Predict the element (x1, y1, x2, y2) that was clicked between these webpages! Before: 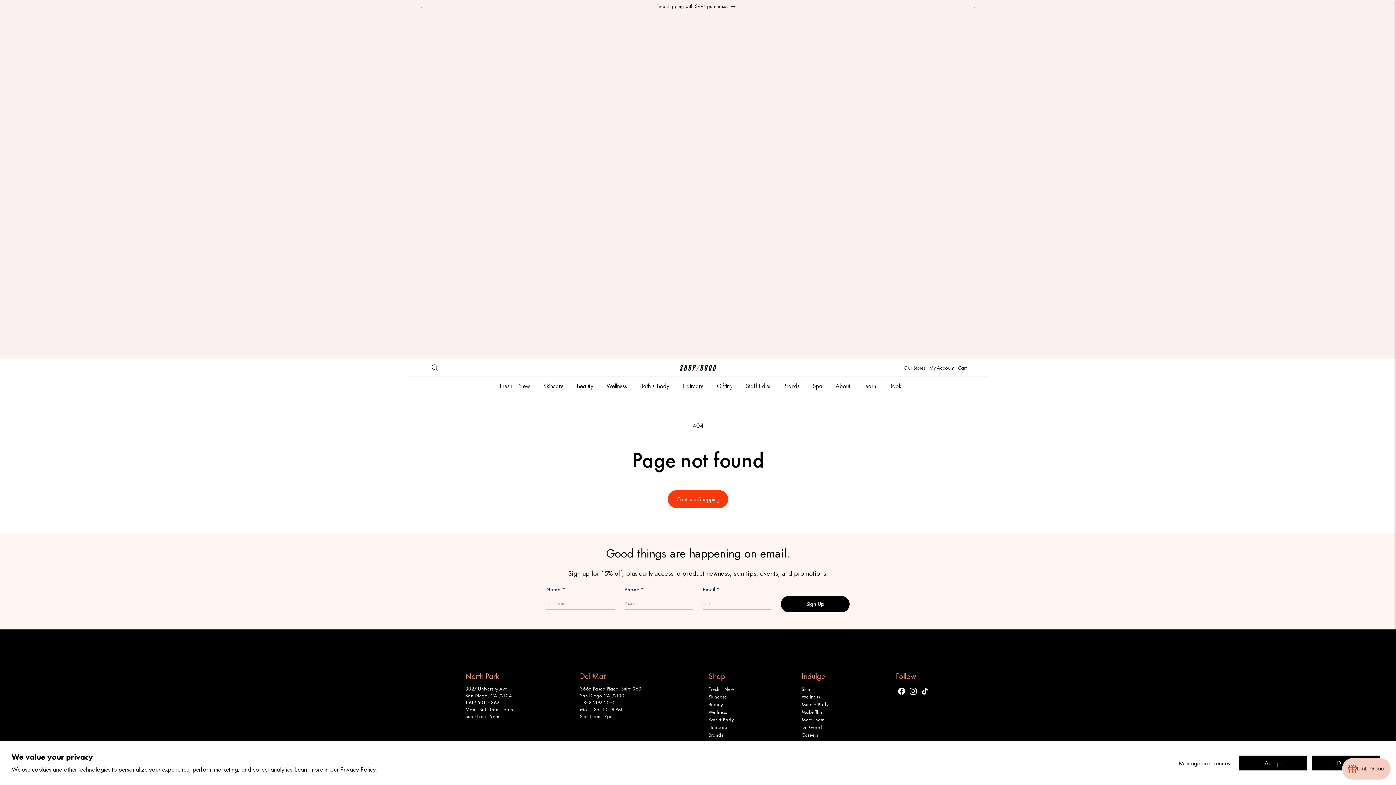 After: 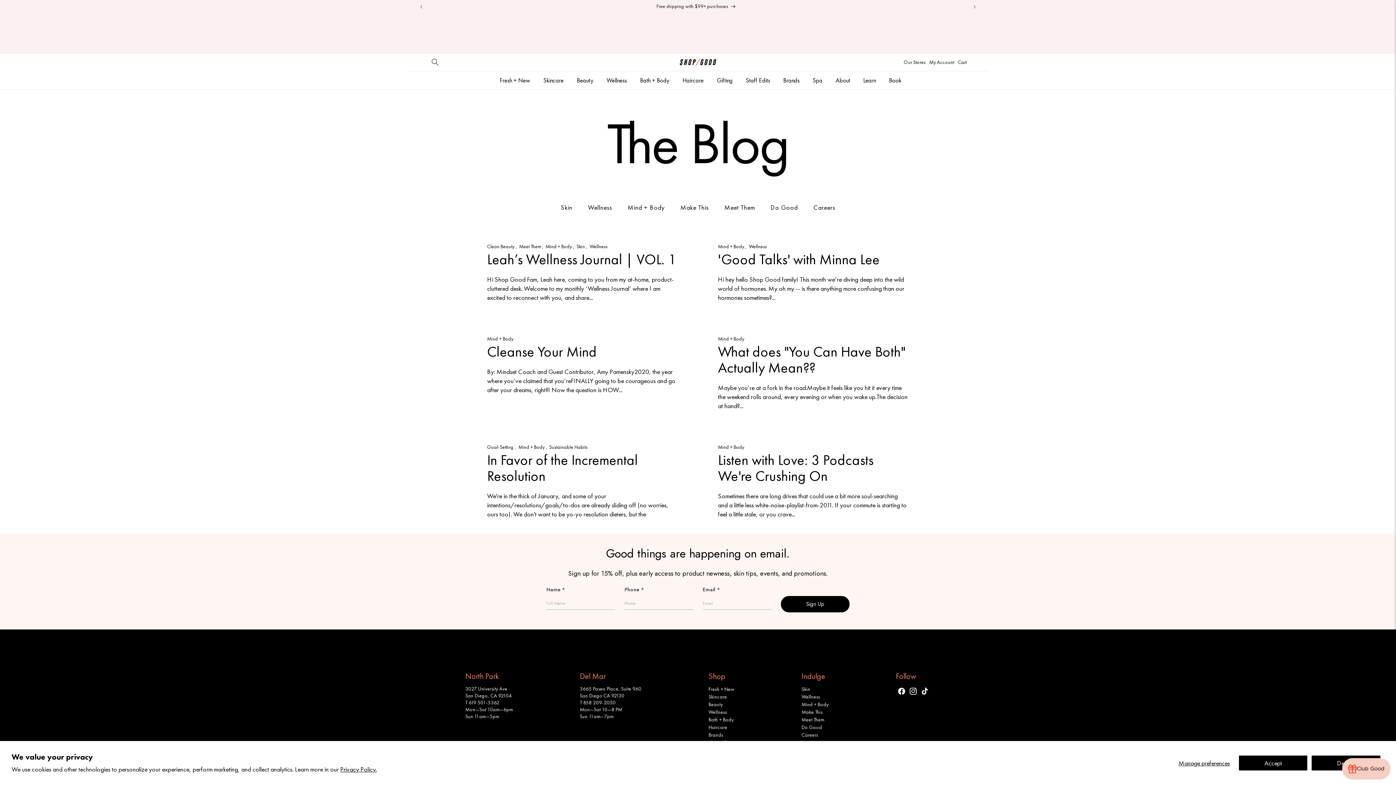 Action: label: Mind + Body bbox: (801, 701, 828, 708)